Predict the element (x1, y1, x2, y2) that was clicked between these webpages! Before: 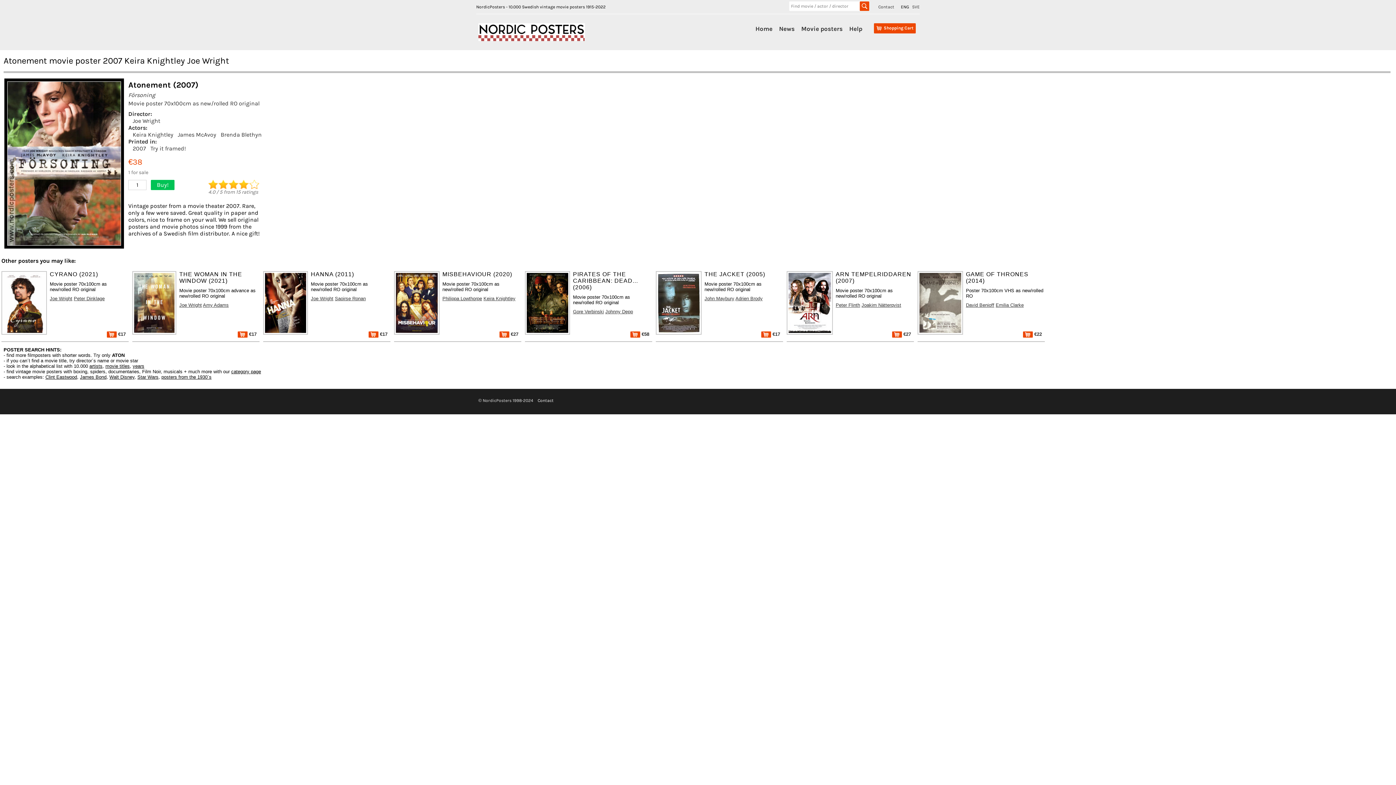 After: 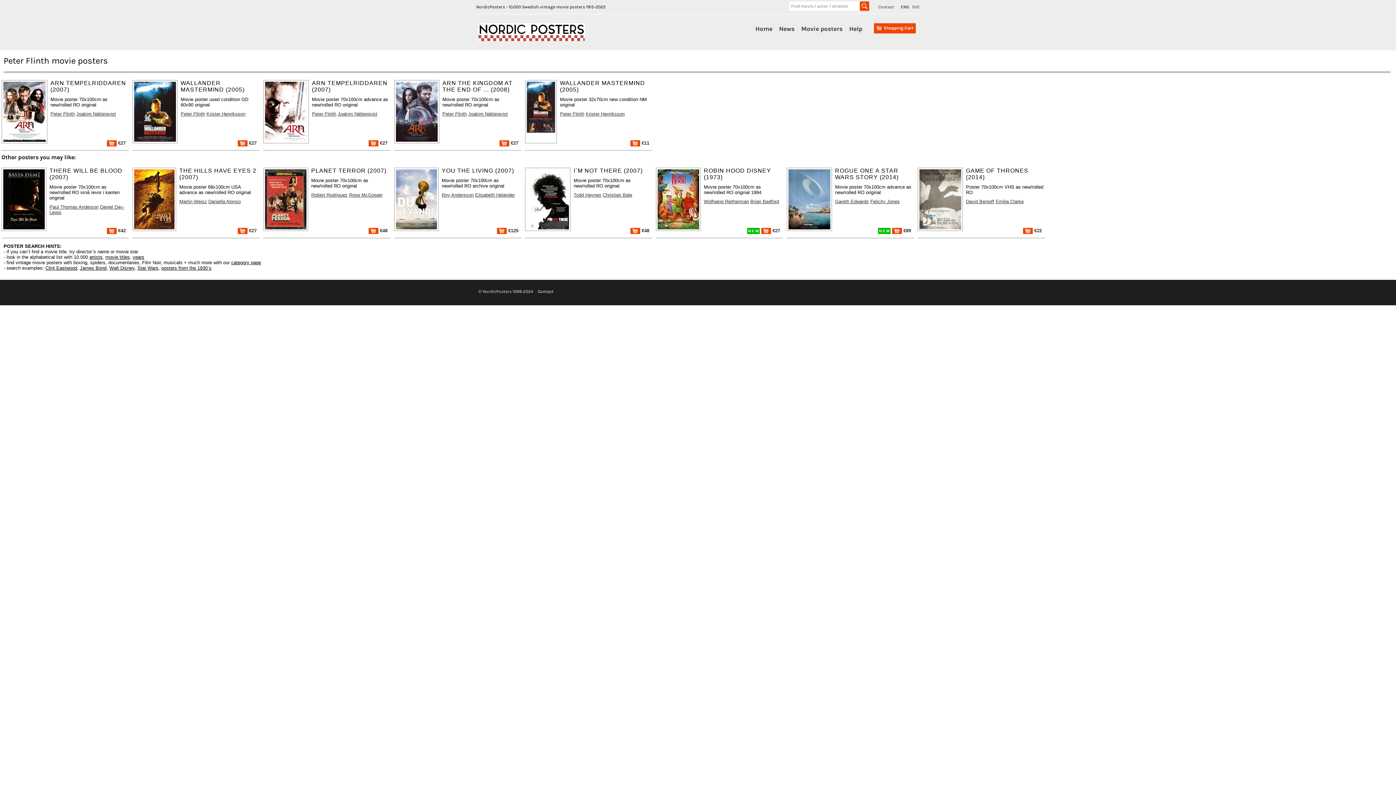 Action: label: Peter Flinth bbox: (835, 302, 860, 307)